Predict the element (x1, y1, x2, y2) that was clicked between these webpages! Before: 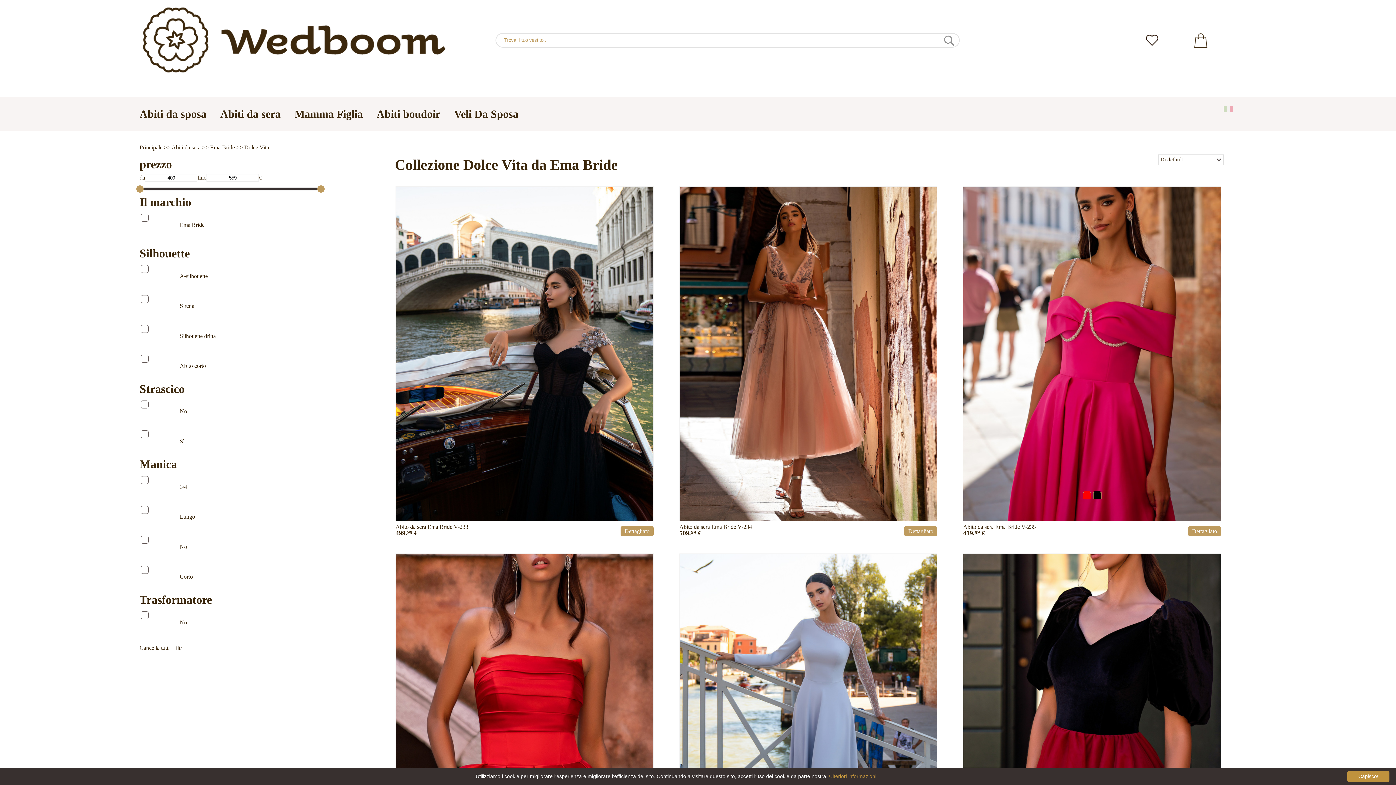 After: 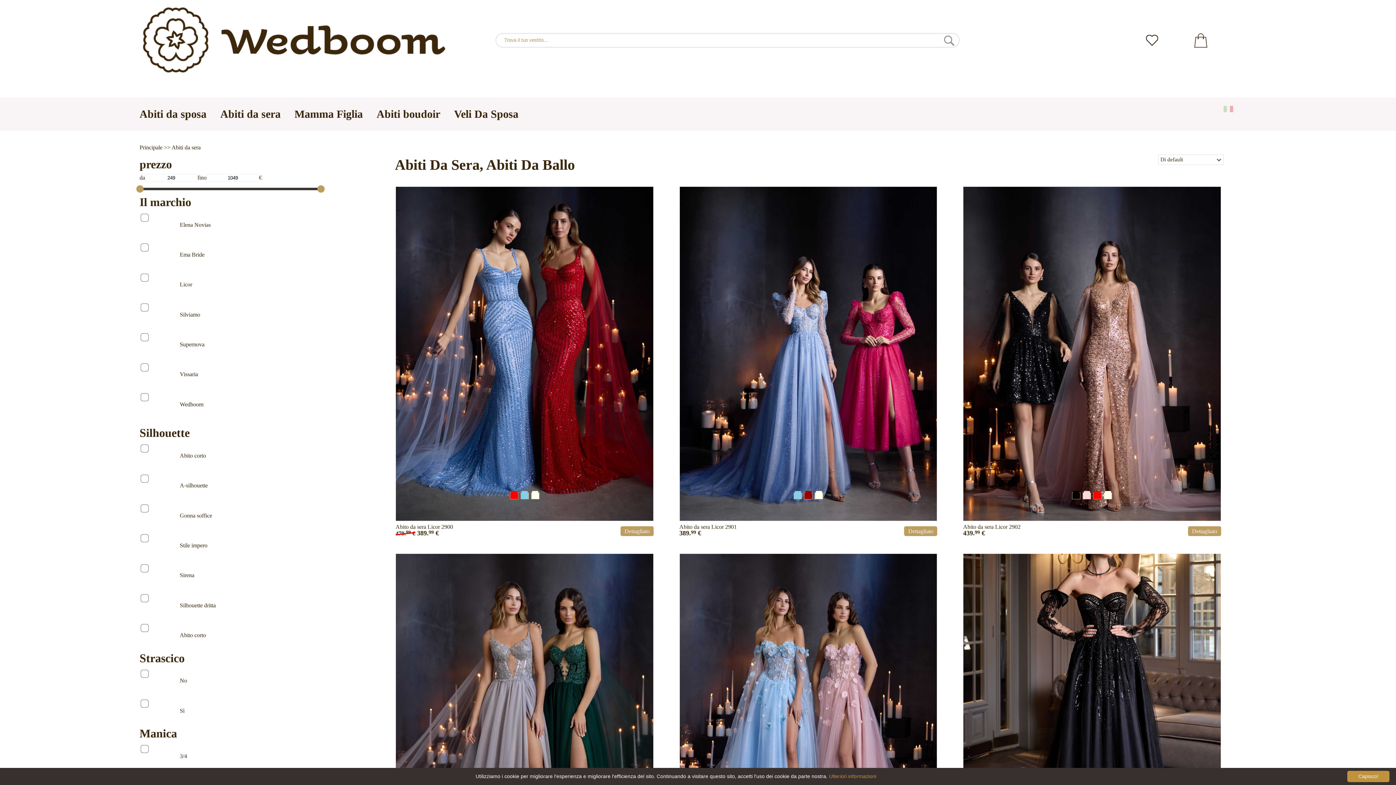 Action: label: Abiti da sera bbox: (220, 107, 280, 119)